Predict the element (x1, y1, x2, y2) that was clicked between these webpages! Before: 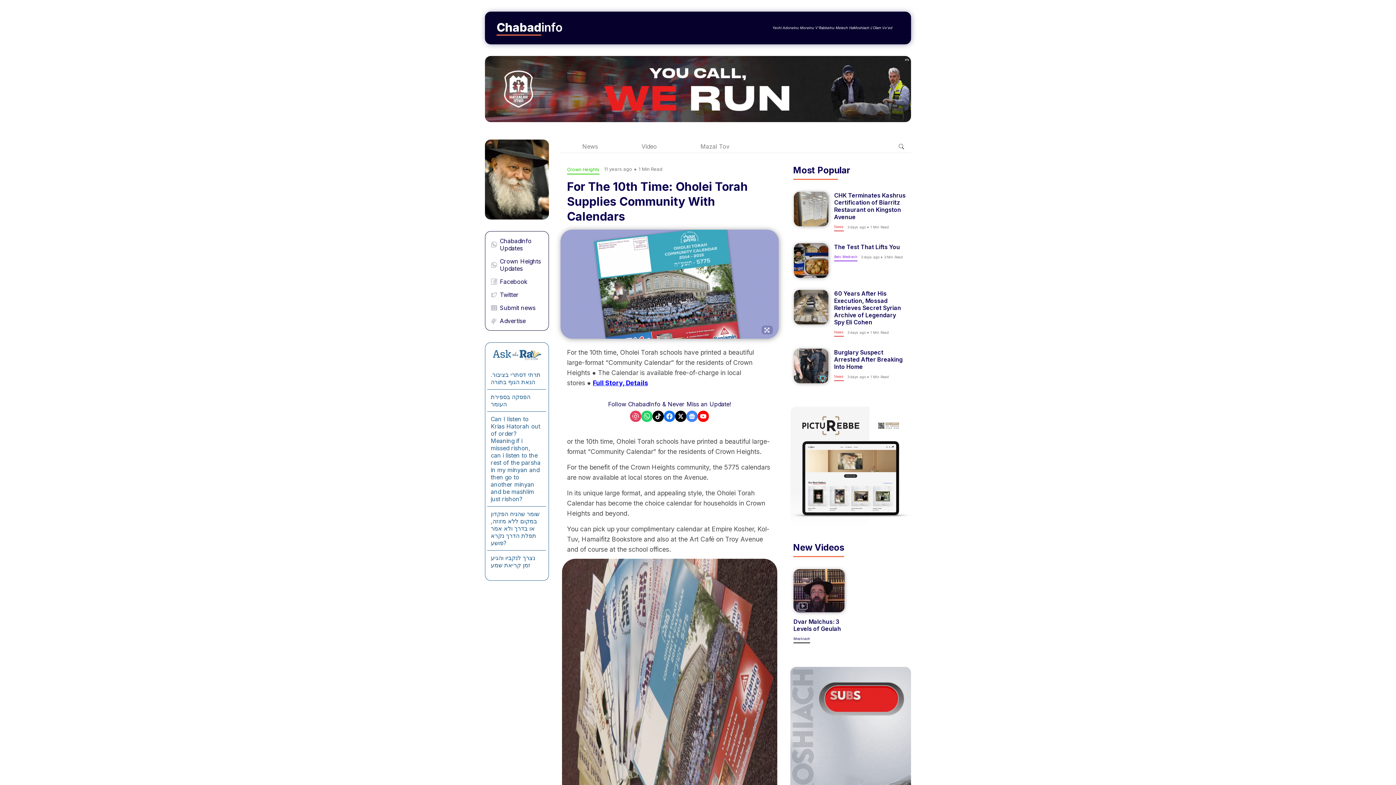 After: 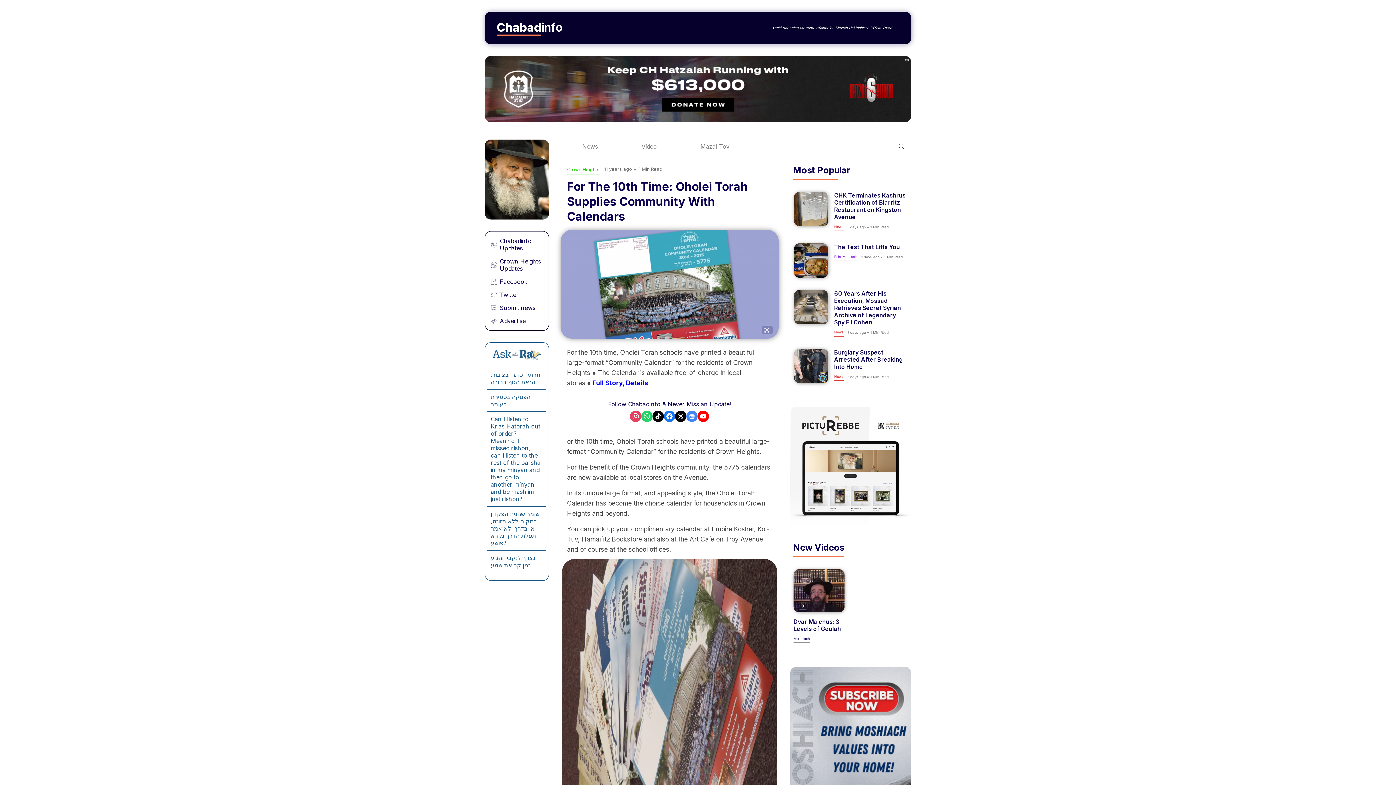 Action: bbox: (790, 463, 911, 470)